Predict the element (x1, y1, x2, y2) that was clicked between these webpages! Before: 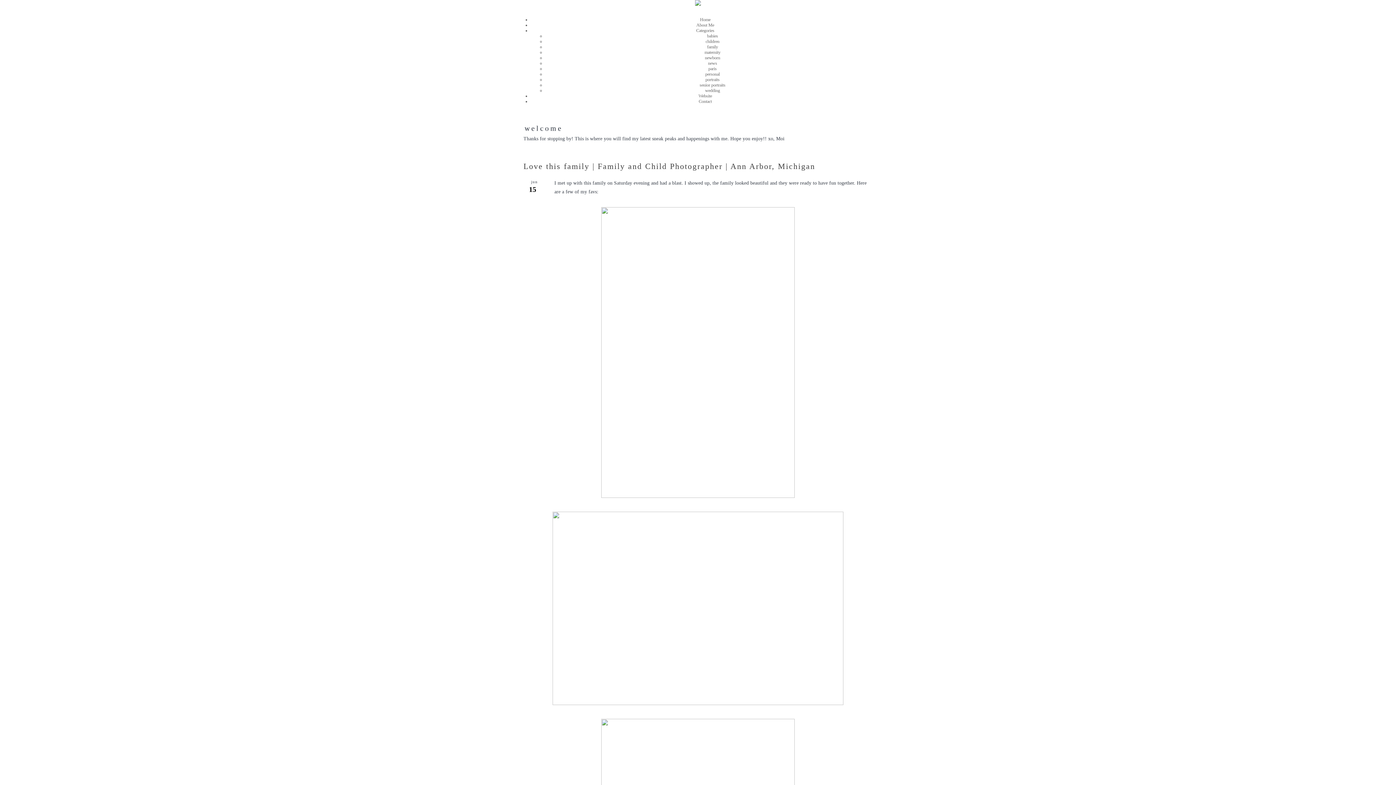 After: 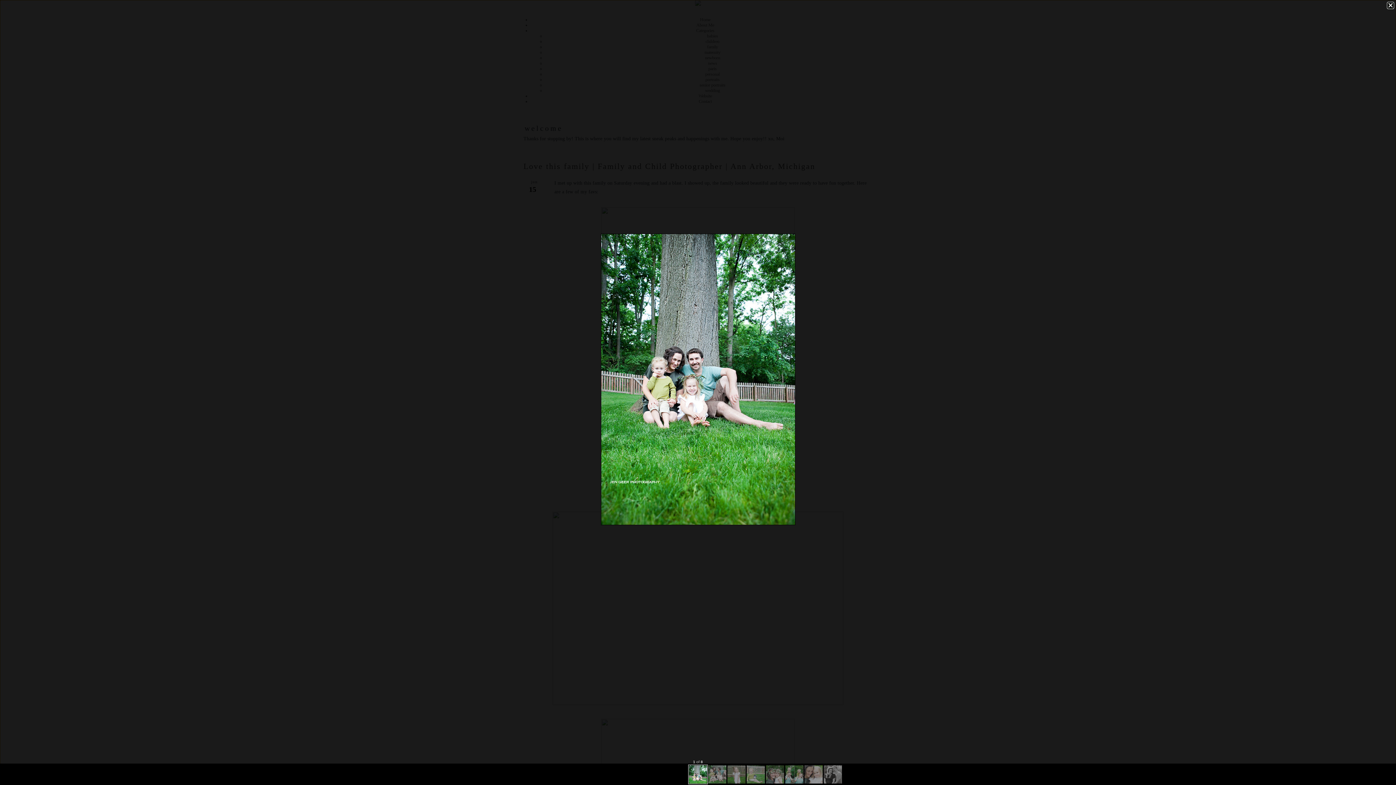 Action: bbox: (599, 493, 797, 499)